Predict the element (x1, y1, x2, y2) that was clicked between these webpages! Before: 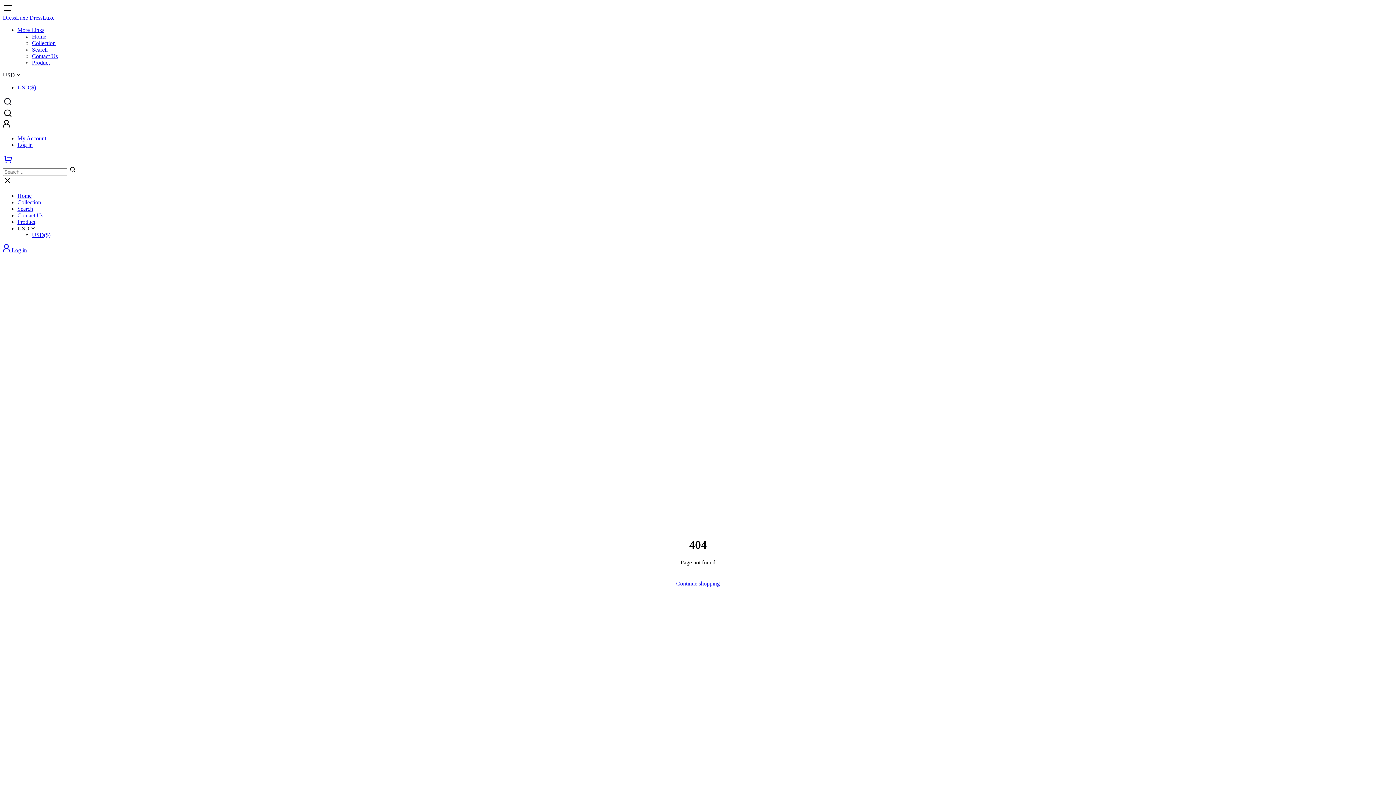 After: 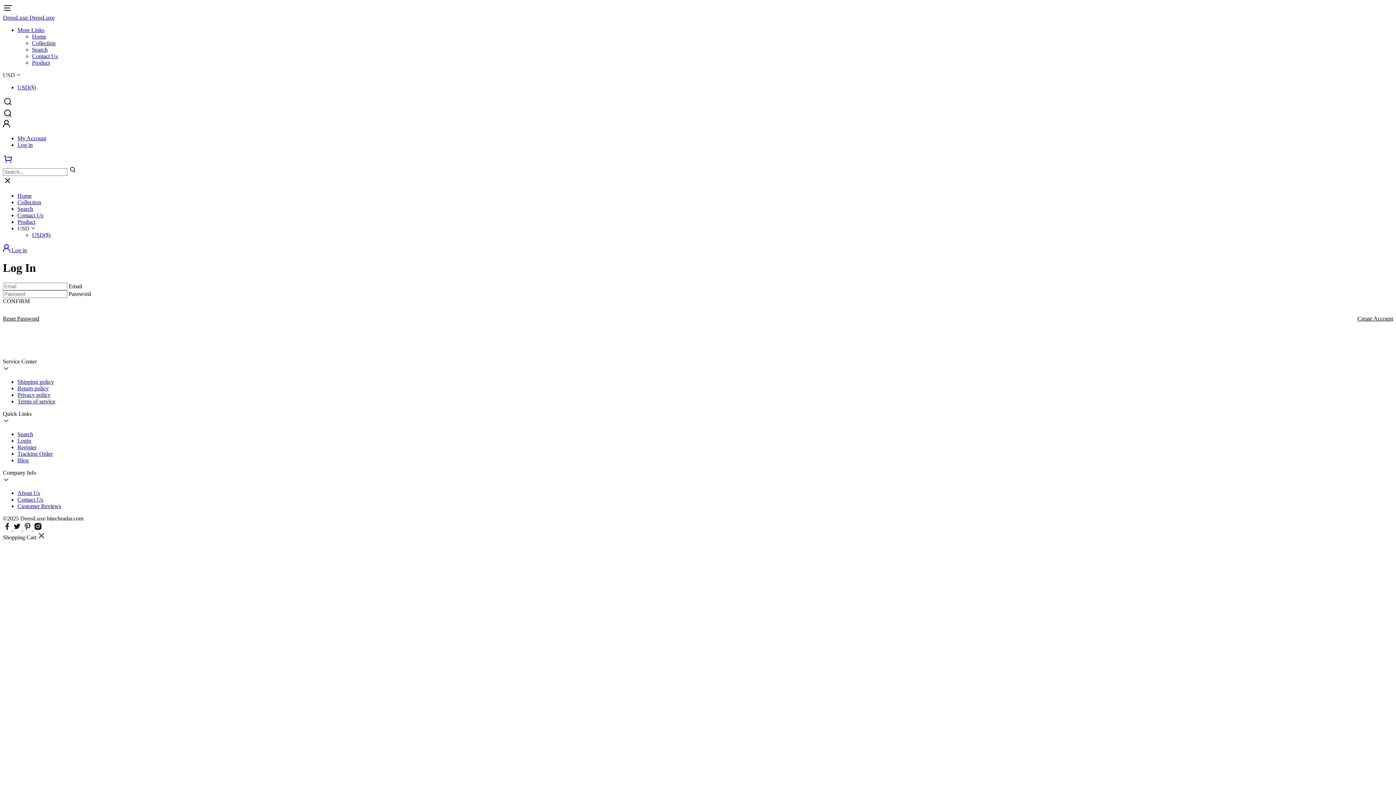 Action: label: Log in bbox: (17, 141, 32, 148)